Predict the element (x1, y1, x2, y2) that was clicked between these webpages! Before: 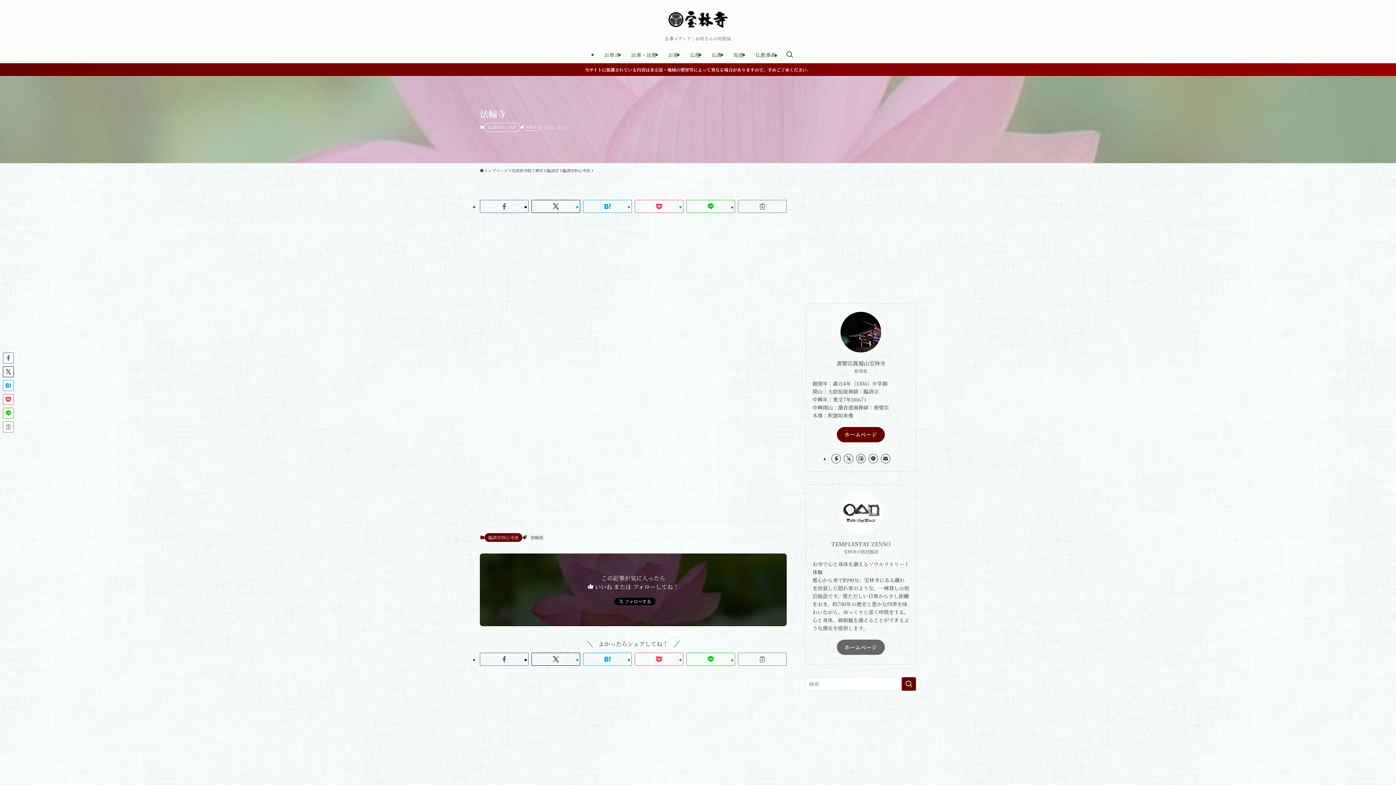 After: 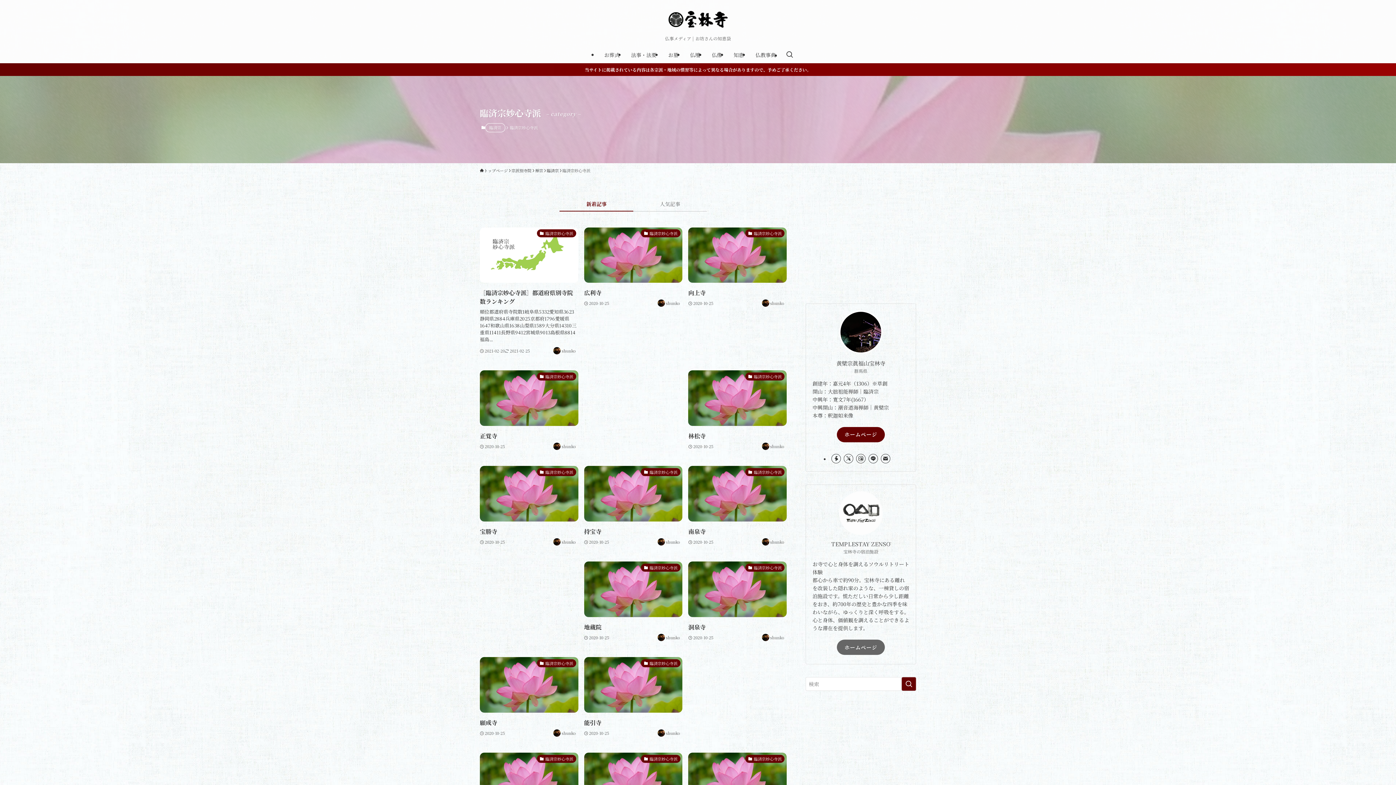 Action: bbox: (484, 533, 522, 542) label: 臨済宗妙心寺派